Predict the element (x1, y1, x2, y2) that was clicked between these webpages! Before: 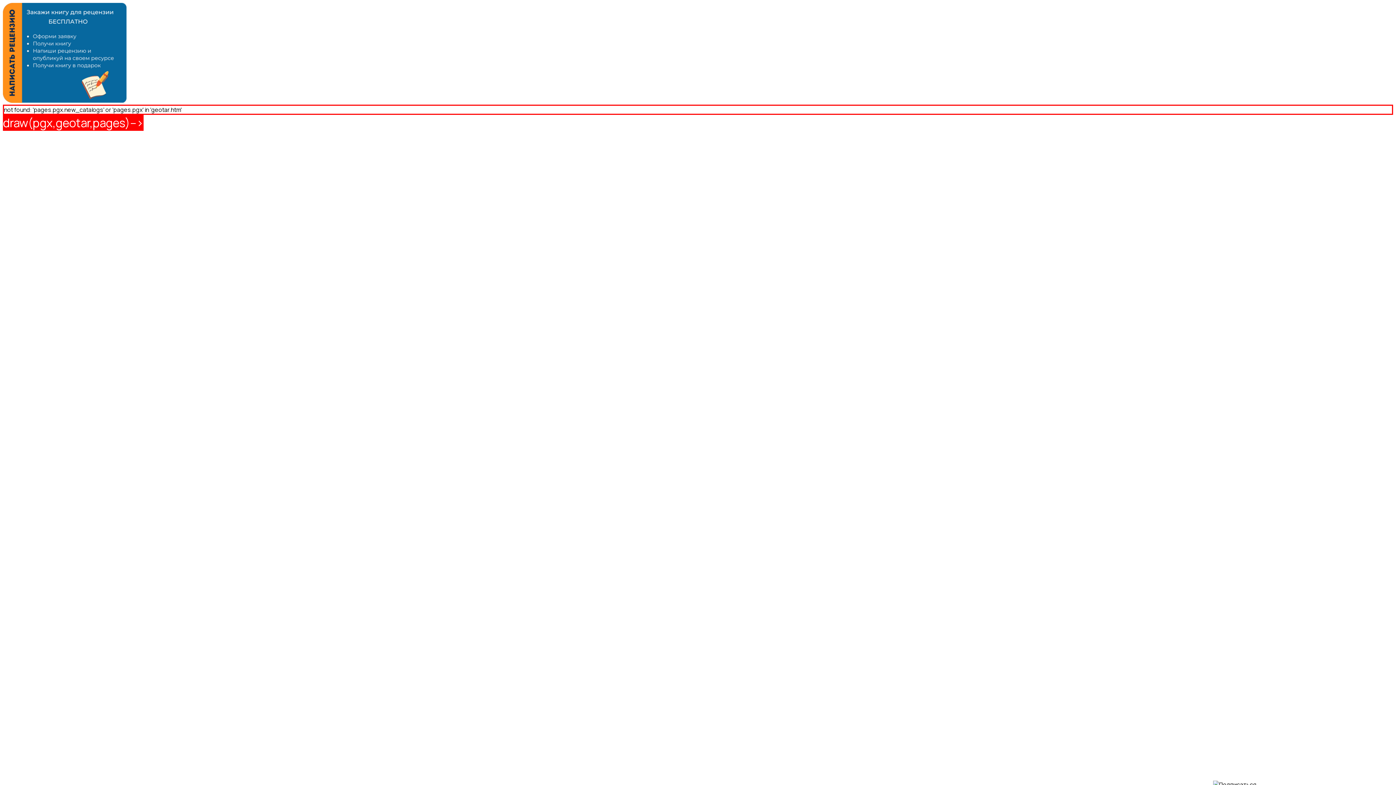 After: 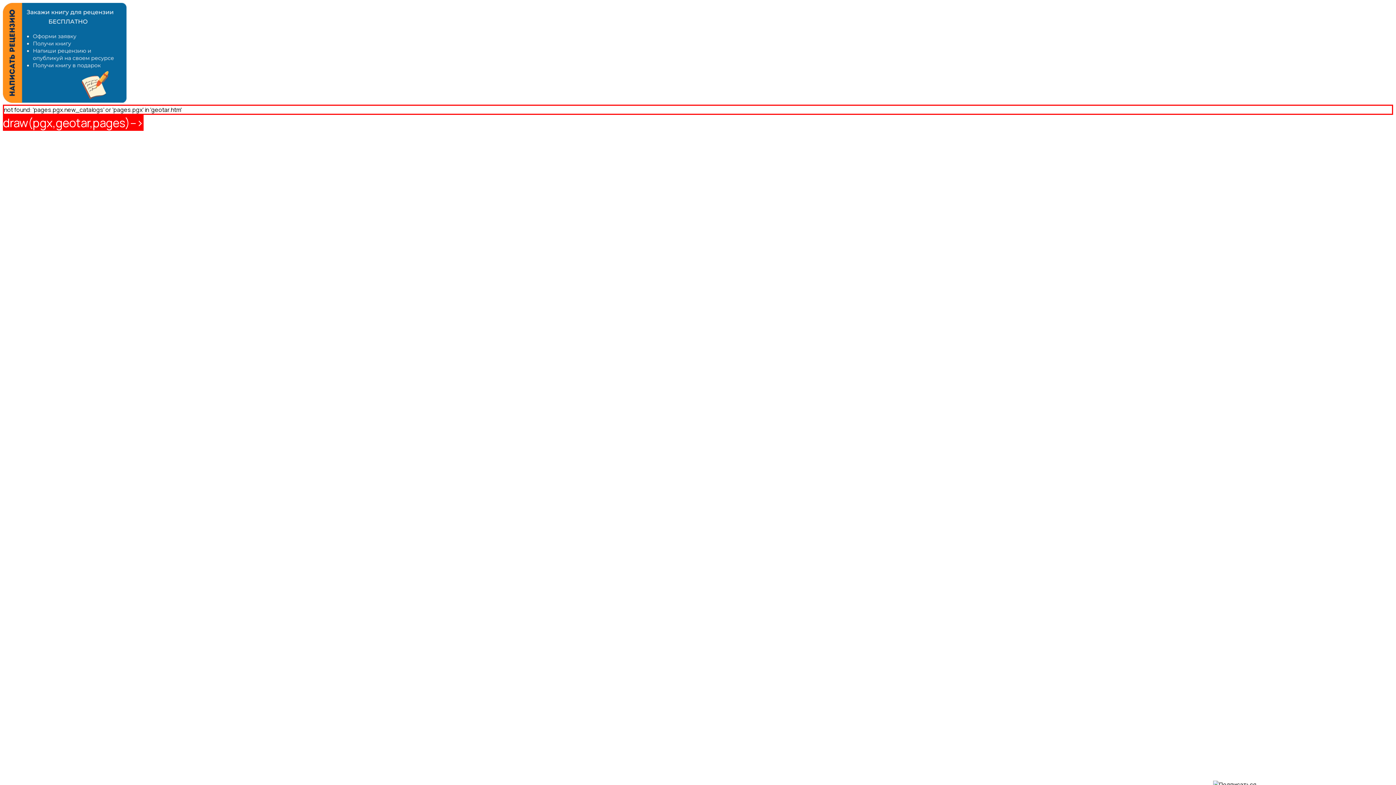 Action: bbox: (2, 96, 126, 104)